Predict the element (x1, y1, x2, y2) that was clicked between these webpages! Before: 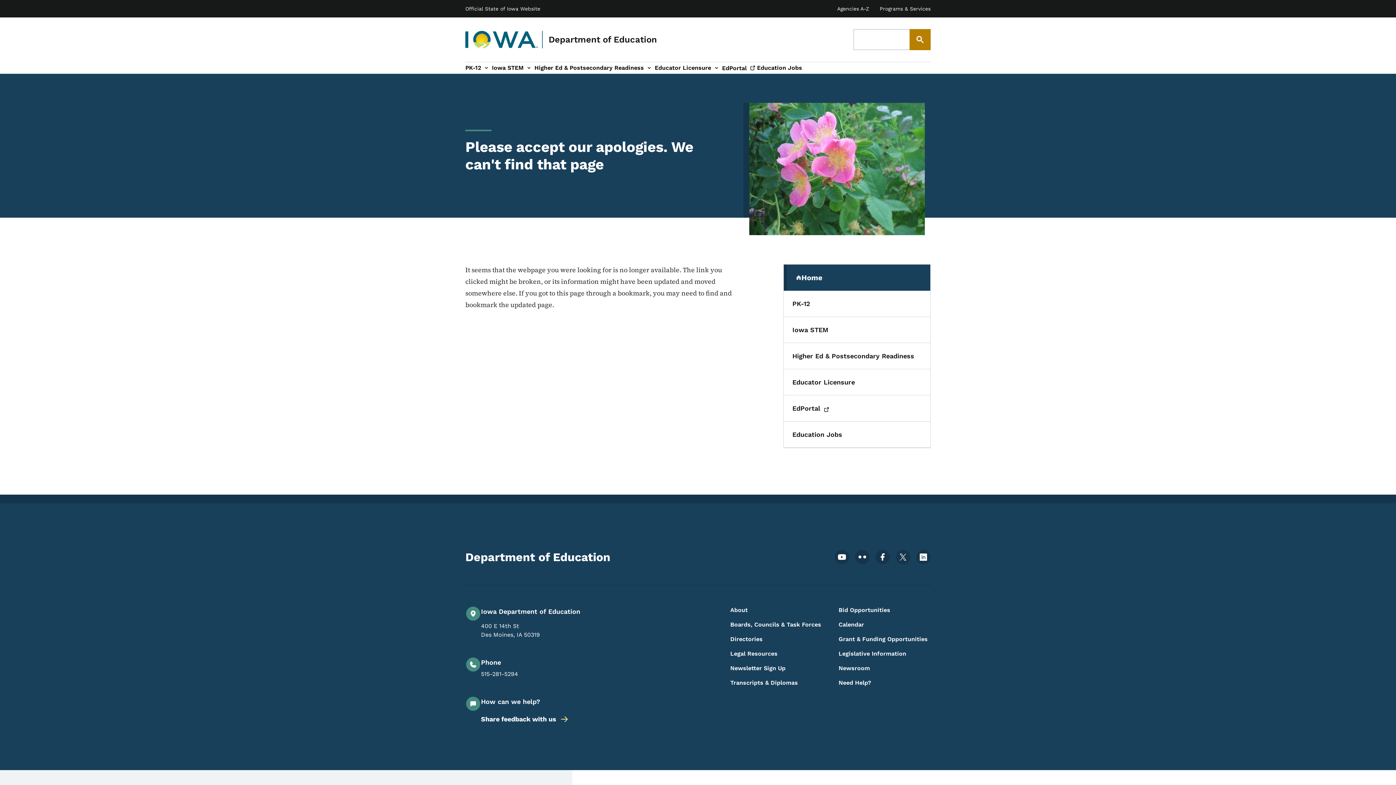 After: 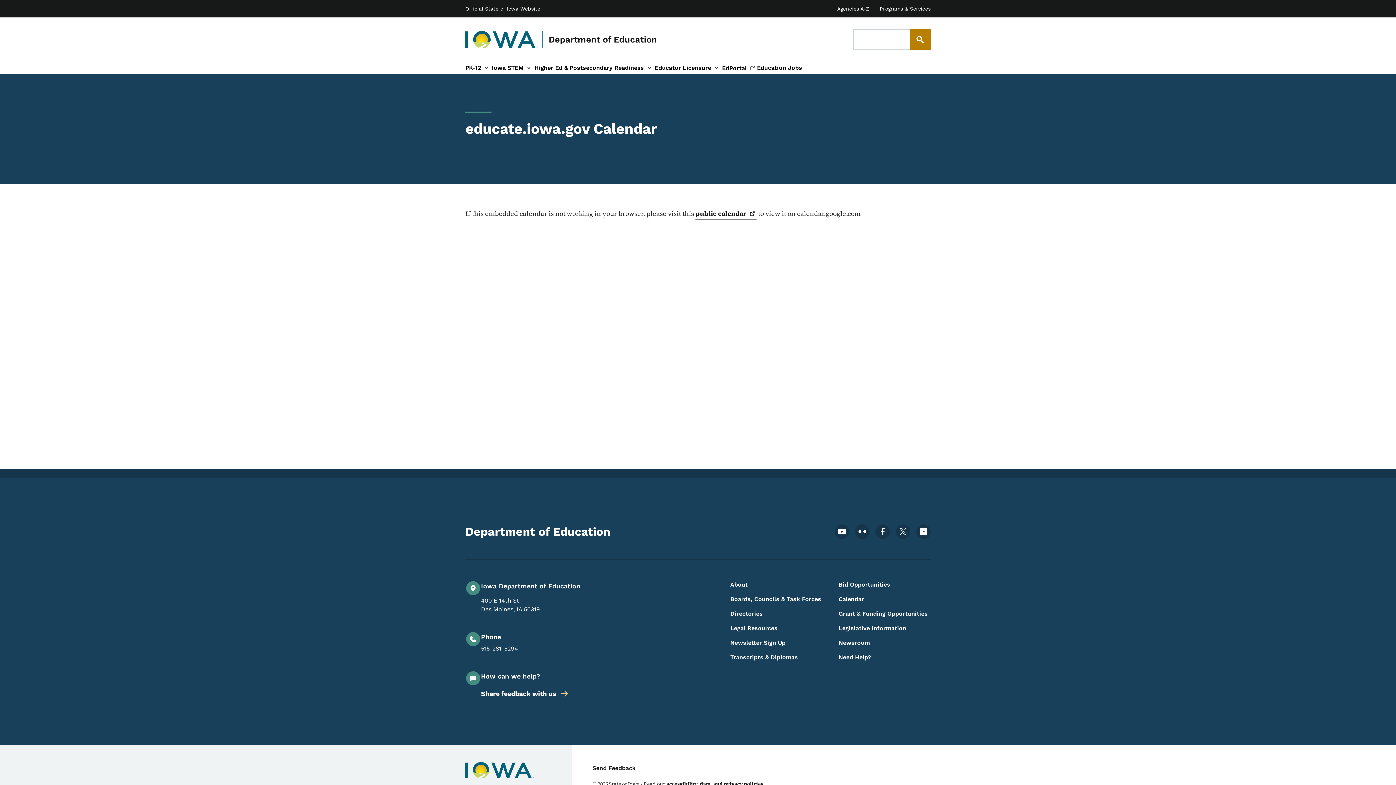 Action: label: Calendar bbox: (838, 620, 927, 629)